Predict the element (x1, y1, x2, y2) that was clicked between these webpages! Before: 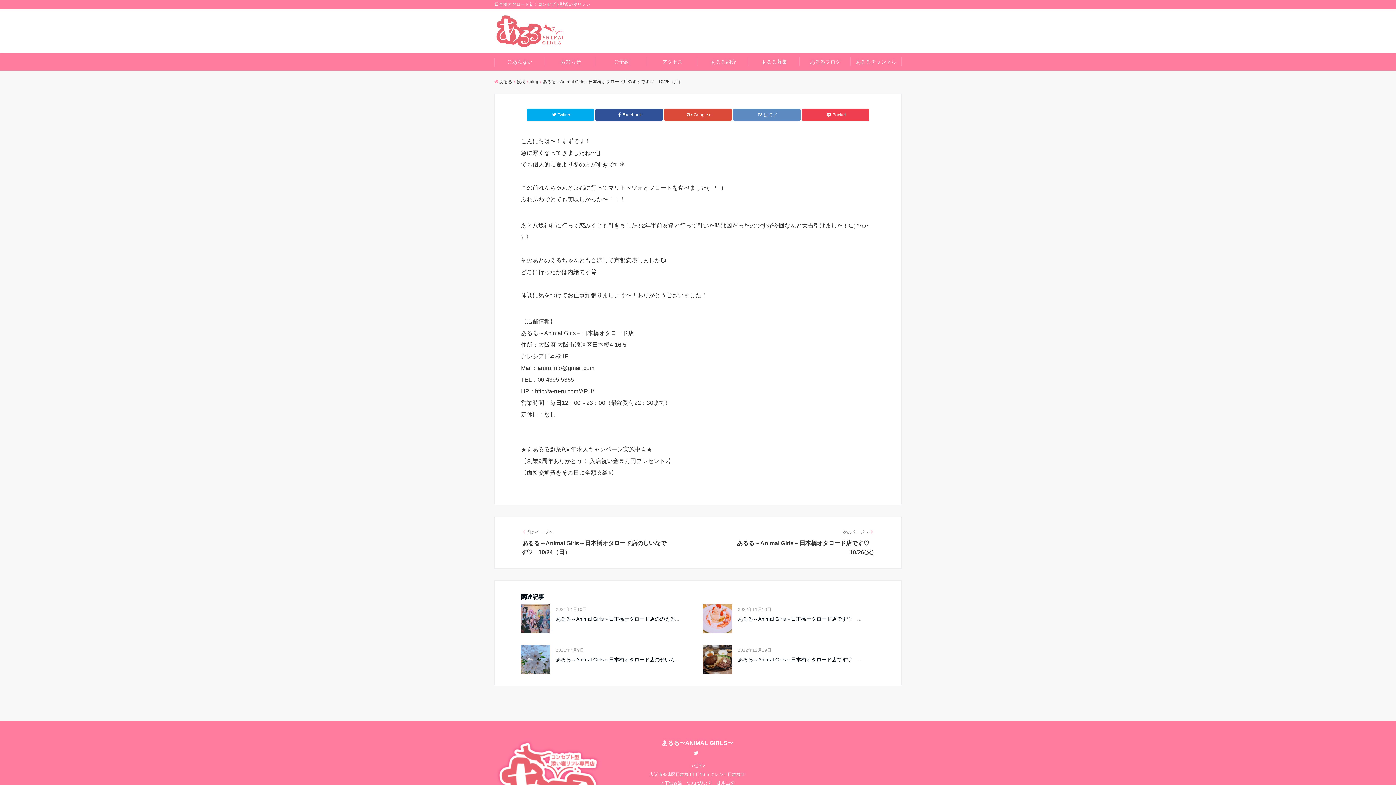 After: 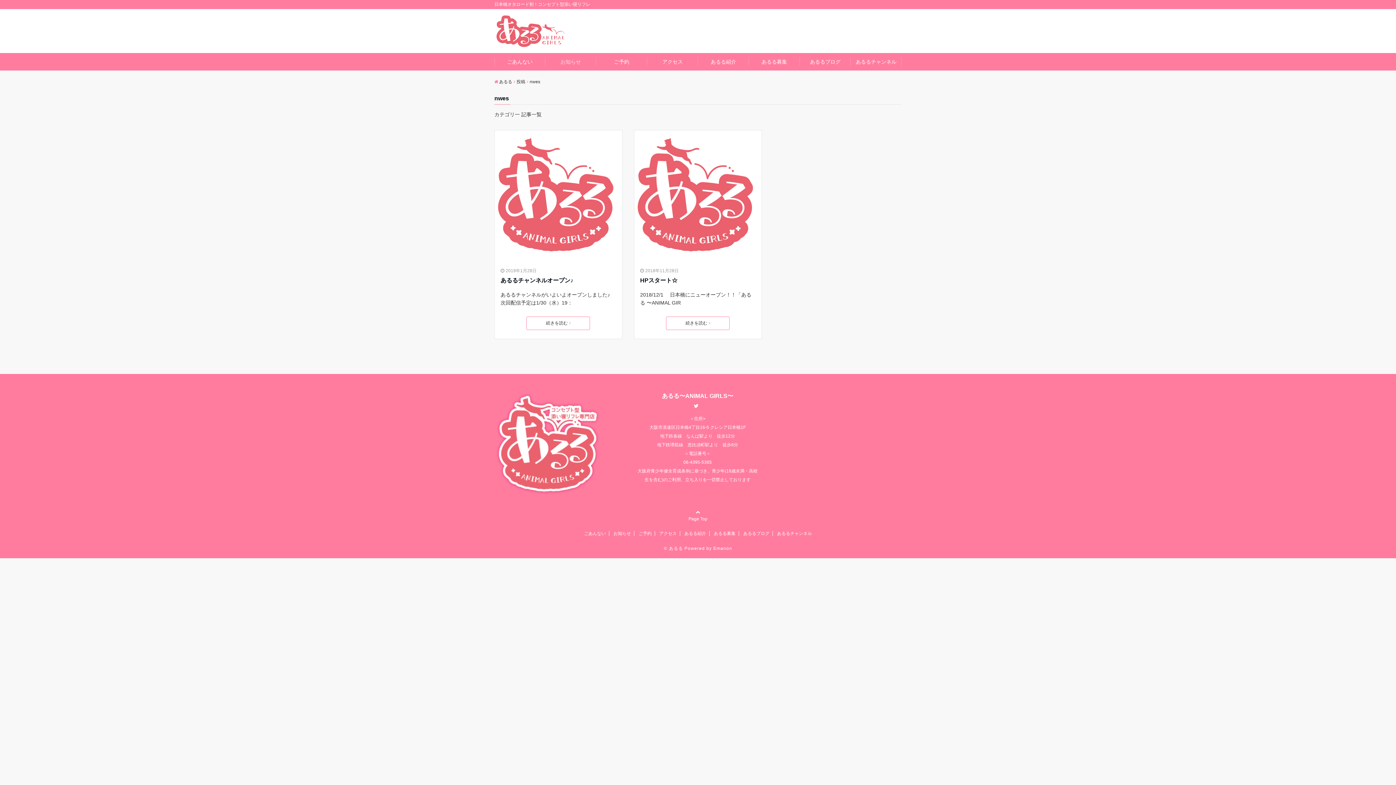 Action: label: お知らせ bbox: (545, 53, 596, 70)